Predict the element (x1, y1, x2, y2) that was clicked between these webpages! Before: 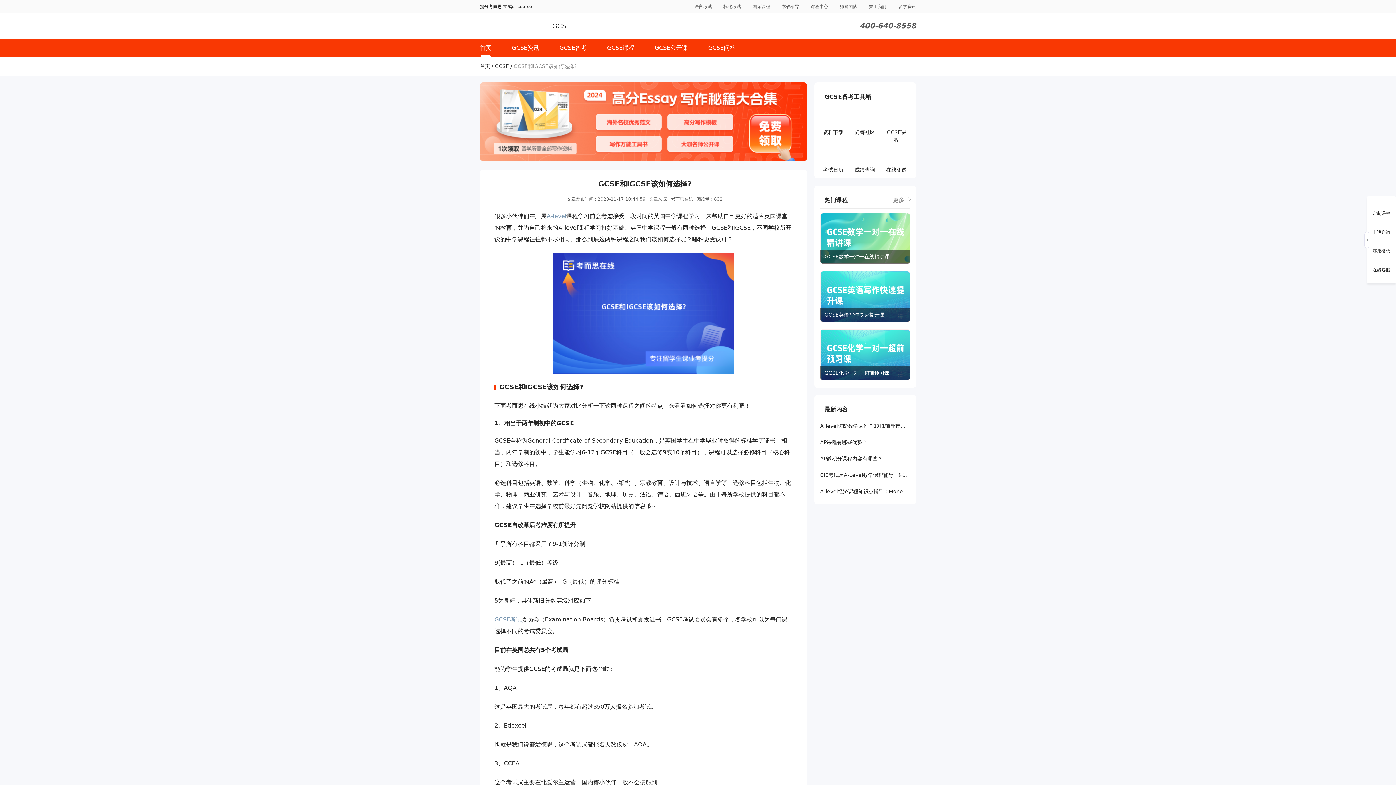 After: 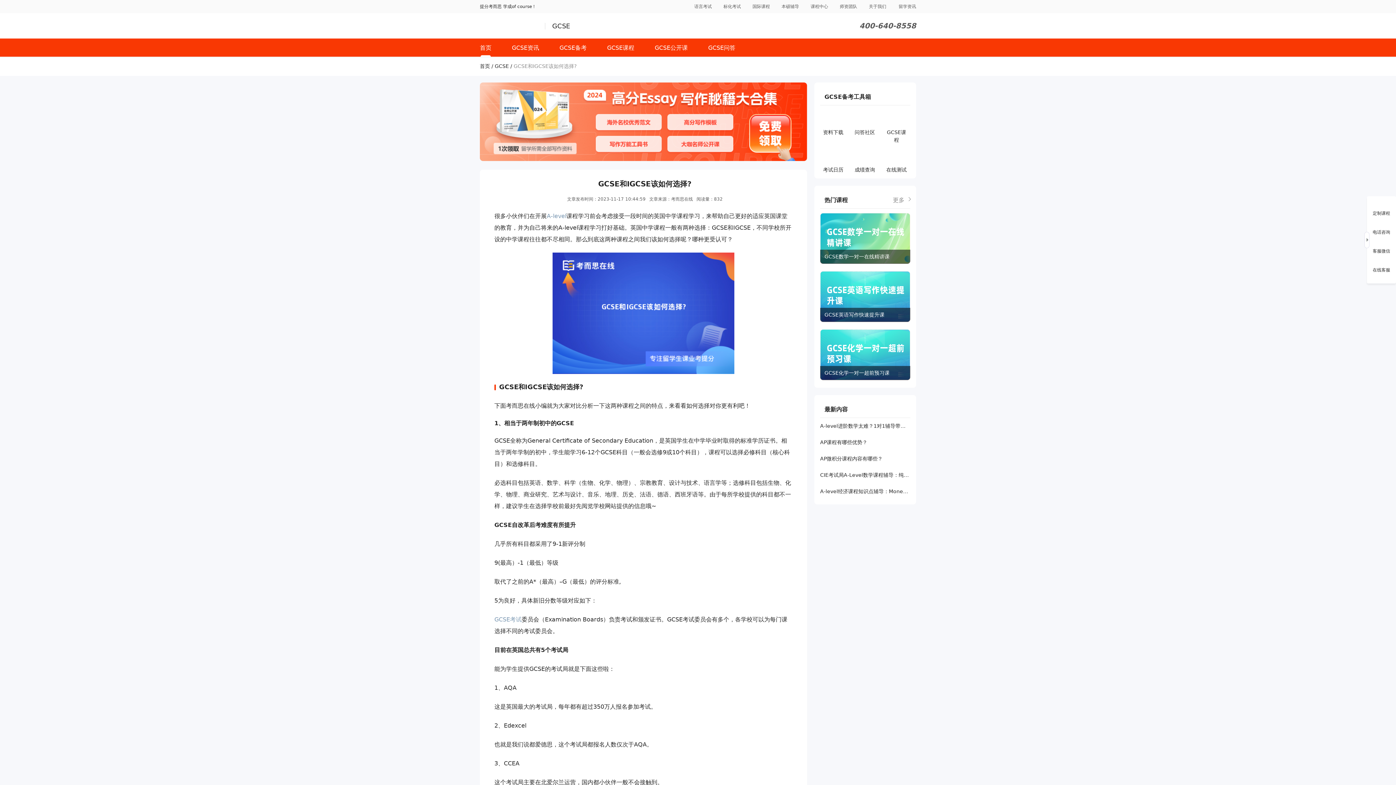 Action: label: GCSE化学一对一超前预习课 bbox: (820, 329, 910, 380)